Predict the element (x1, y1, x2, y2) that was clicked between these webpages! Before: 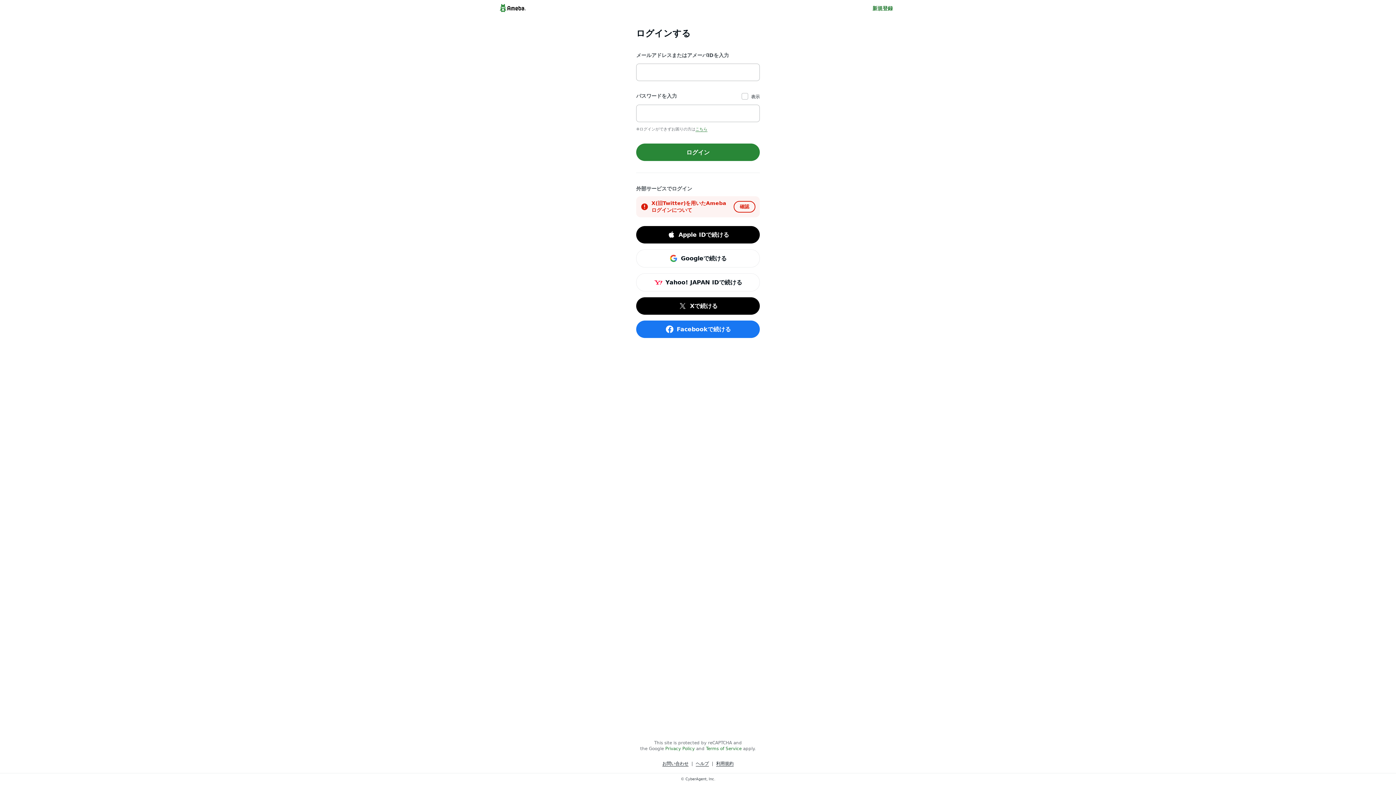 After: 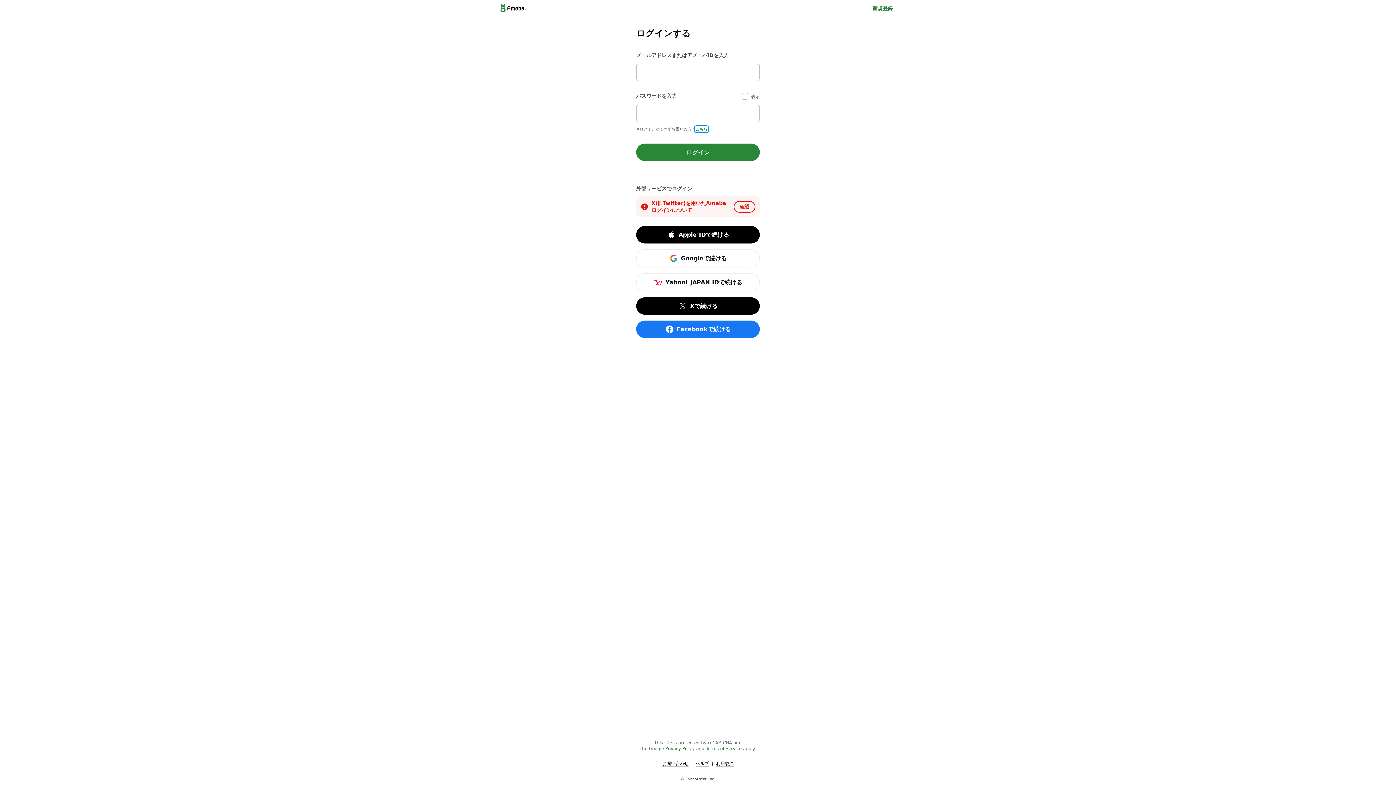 Action: bbox: (695, 127, 707, 131) label: こちら